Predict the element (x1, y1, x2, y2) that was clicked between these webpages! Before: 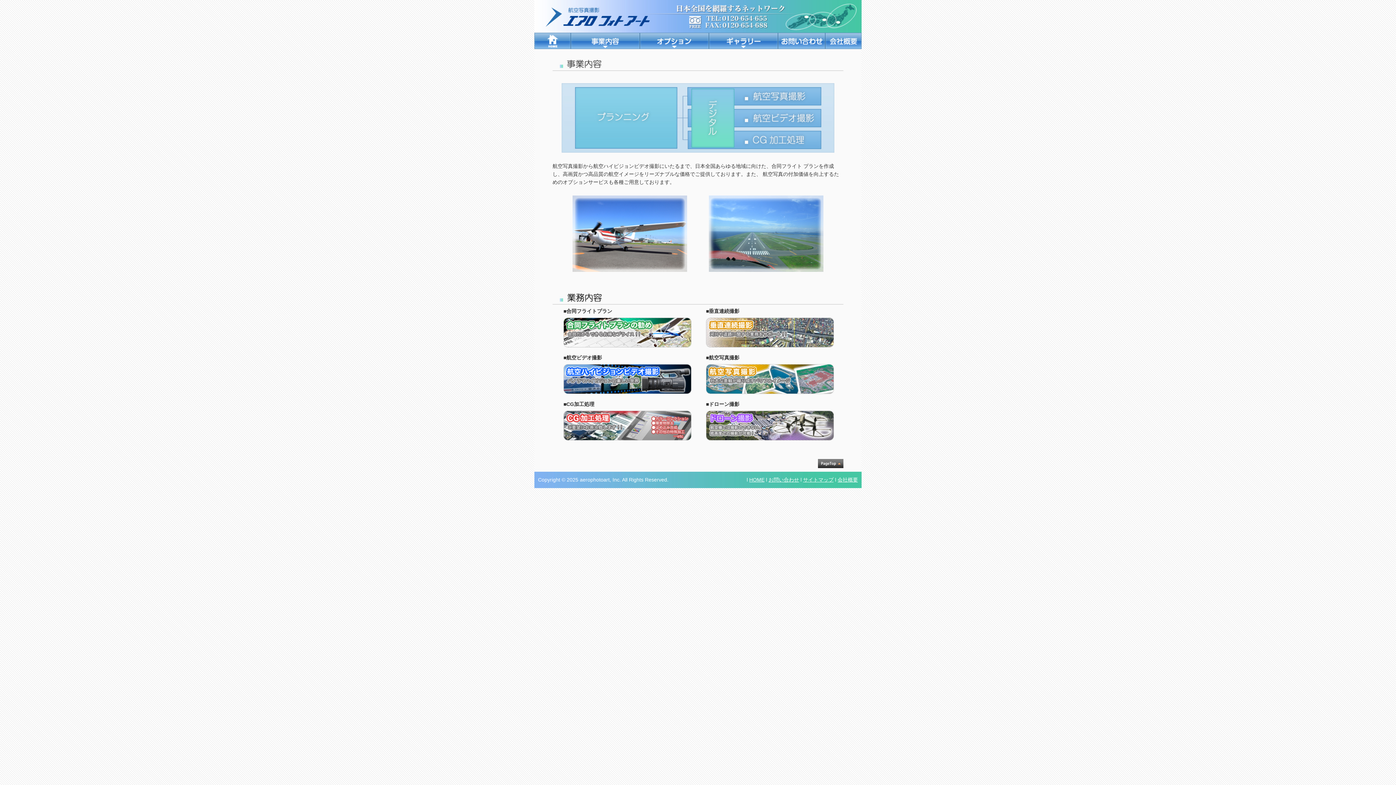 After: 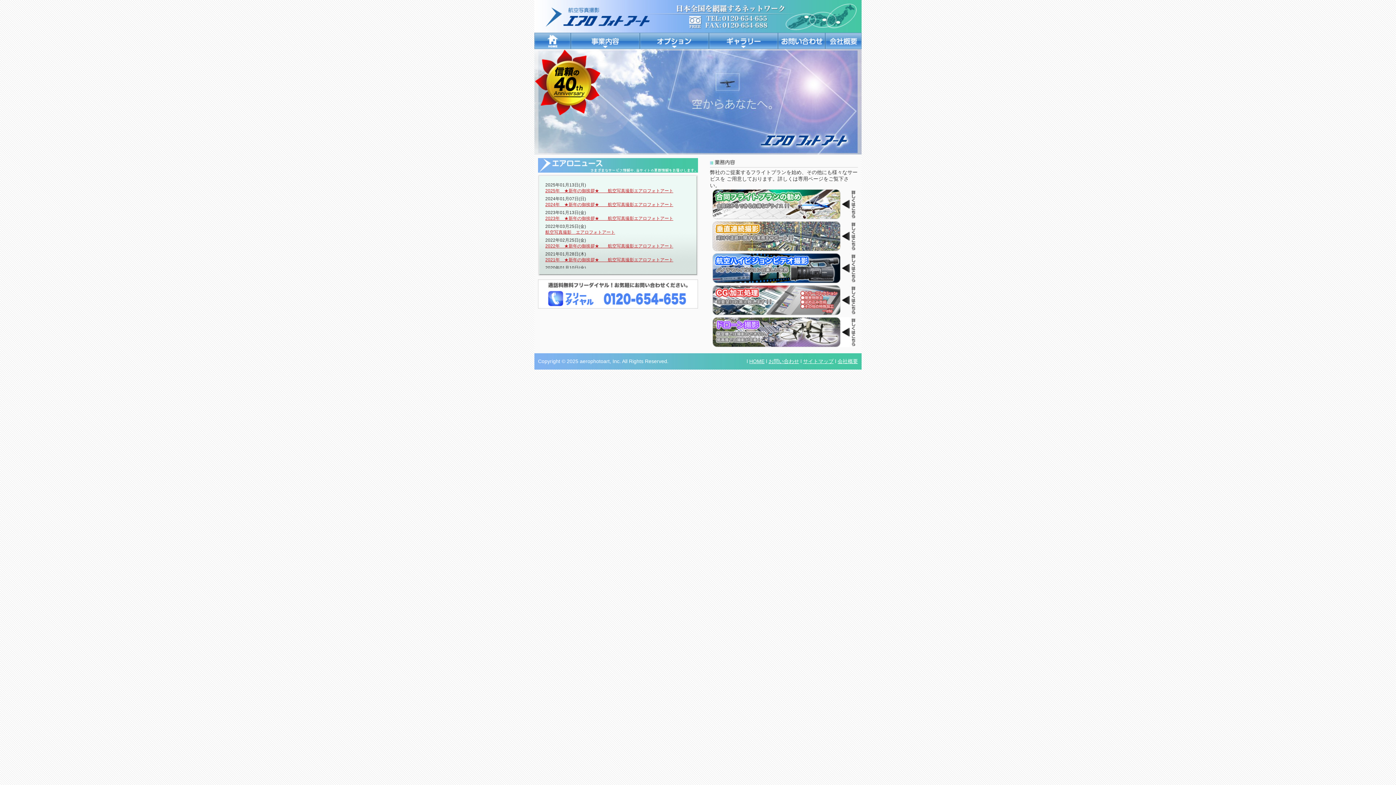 Action: label: HOME bbox: (749, 477, 764, 482)